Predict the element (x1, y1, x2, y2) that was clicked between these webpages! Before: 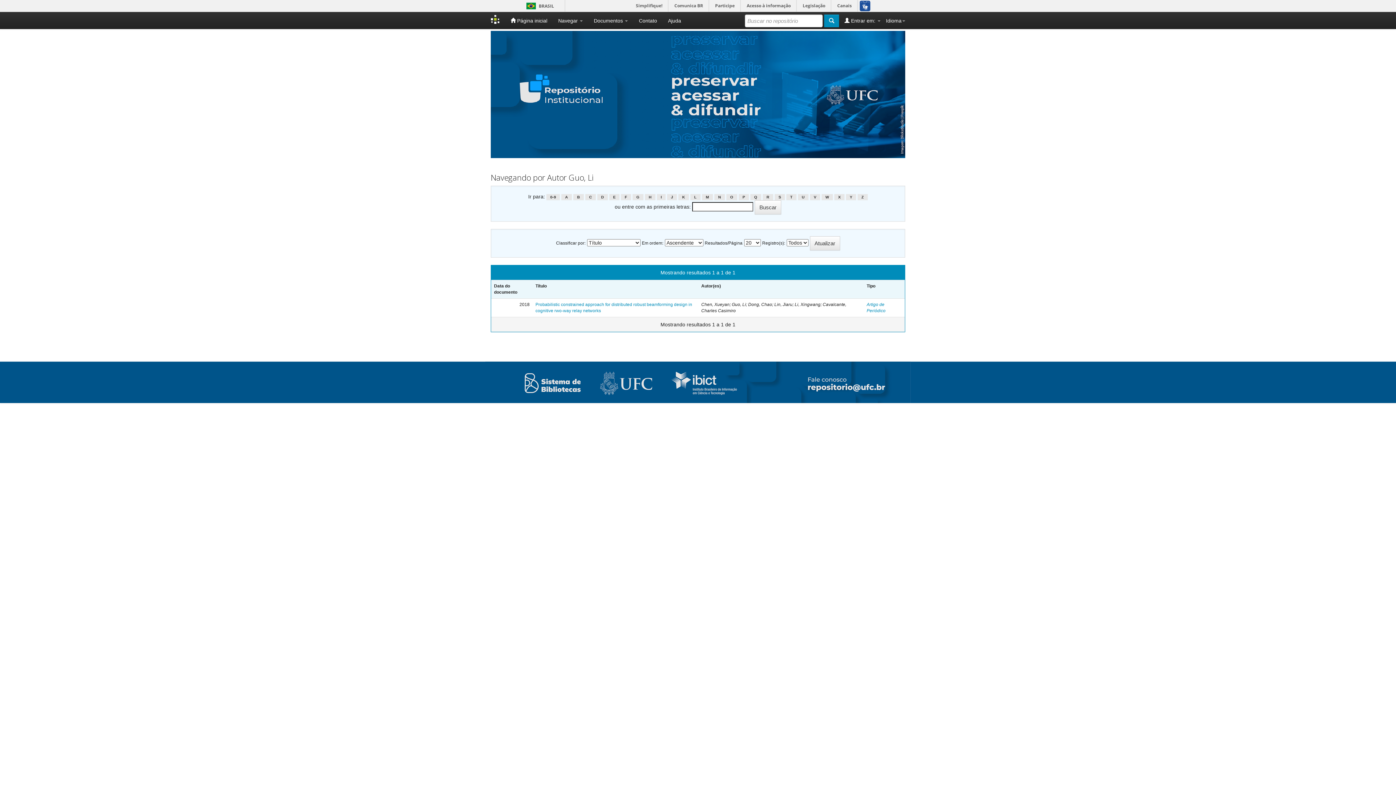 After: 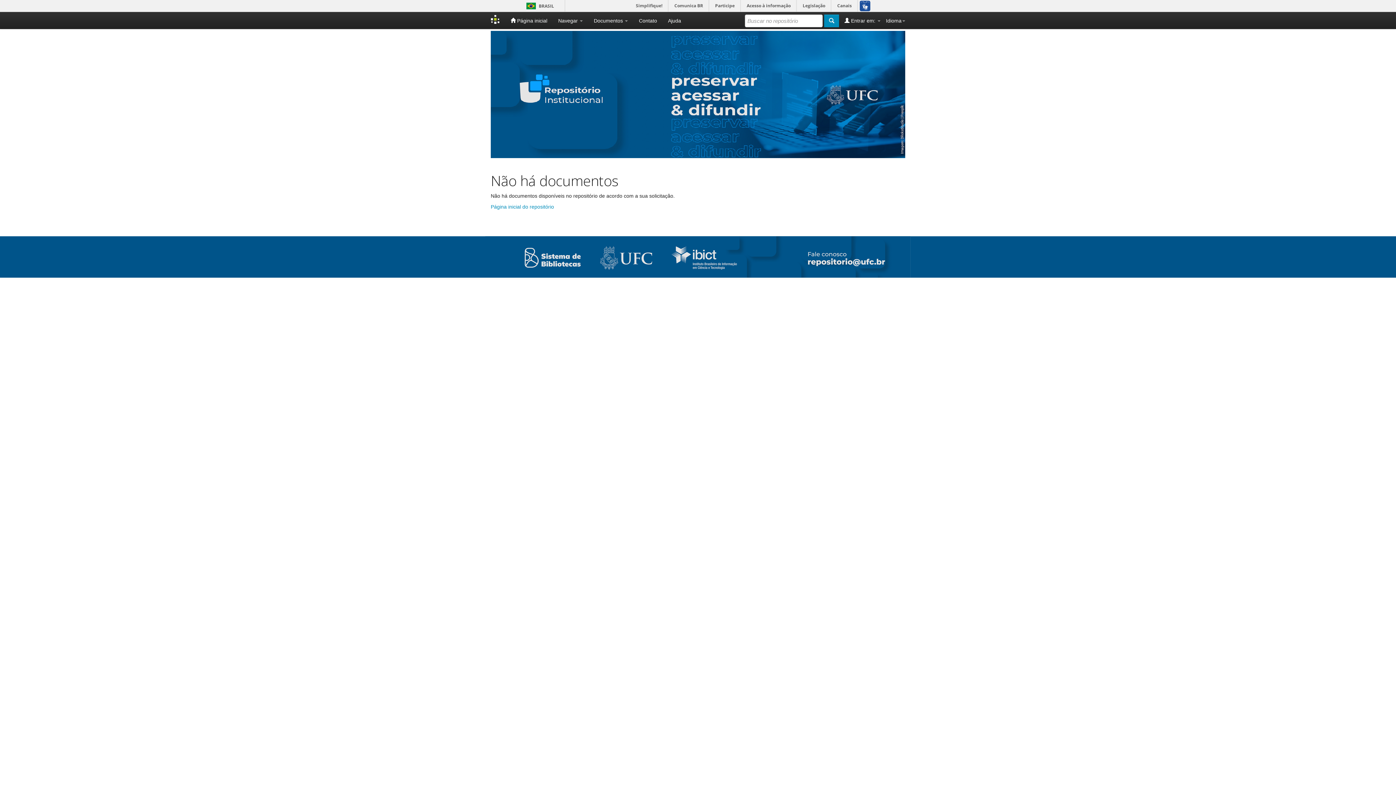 Action: bbox: (857, 194, 868, 200) label: Z